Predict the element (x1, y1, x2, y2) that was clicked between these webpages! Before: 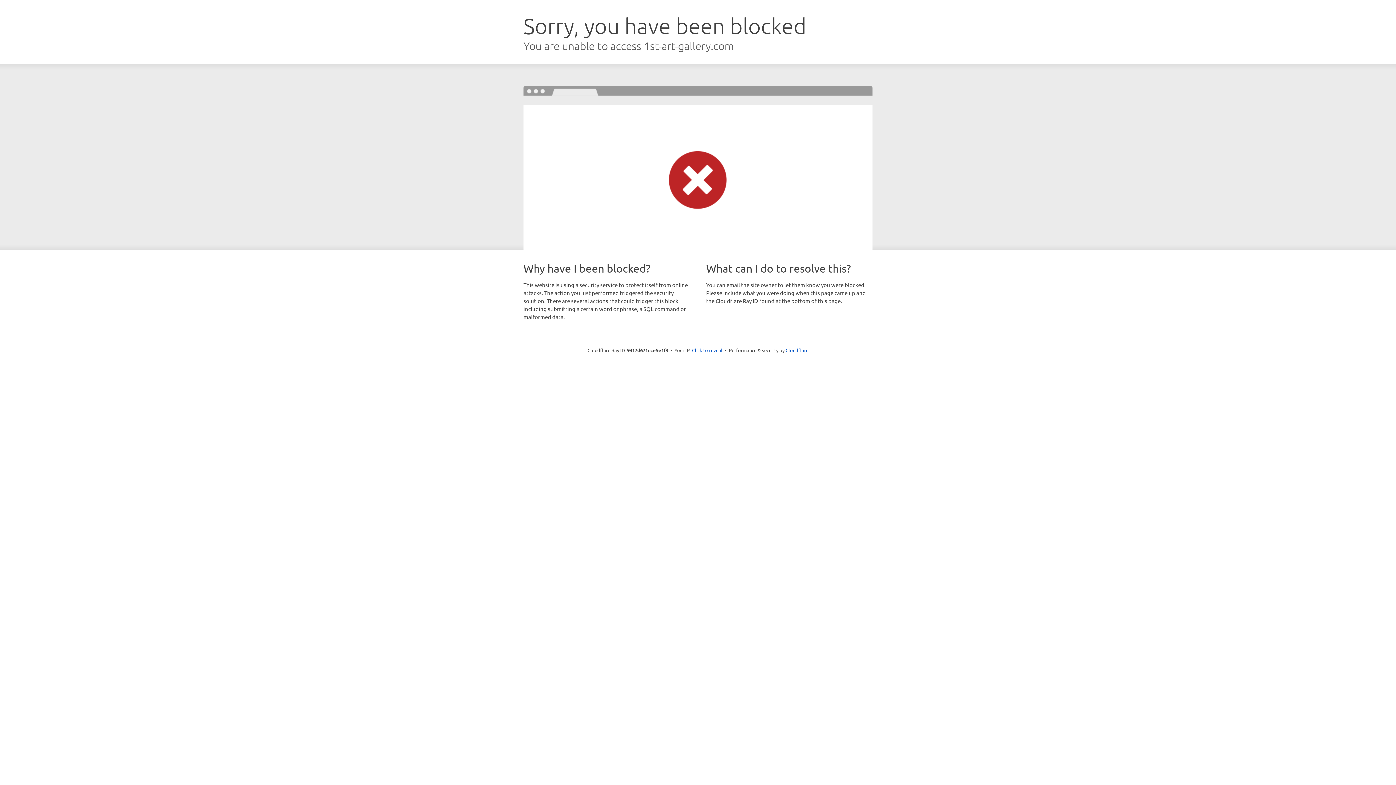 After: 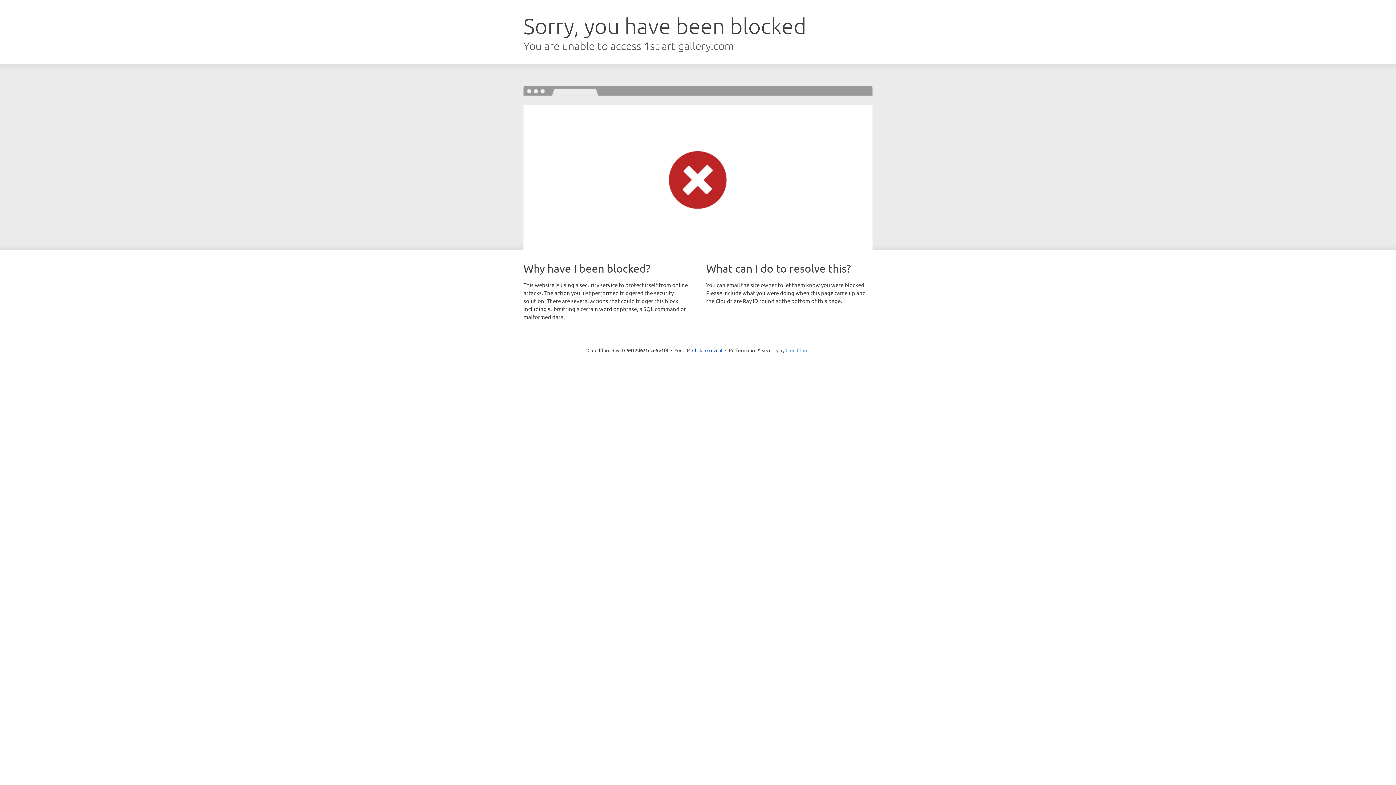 Action: label: Cloudflare bbox: (785, 347, 808, 353)